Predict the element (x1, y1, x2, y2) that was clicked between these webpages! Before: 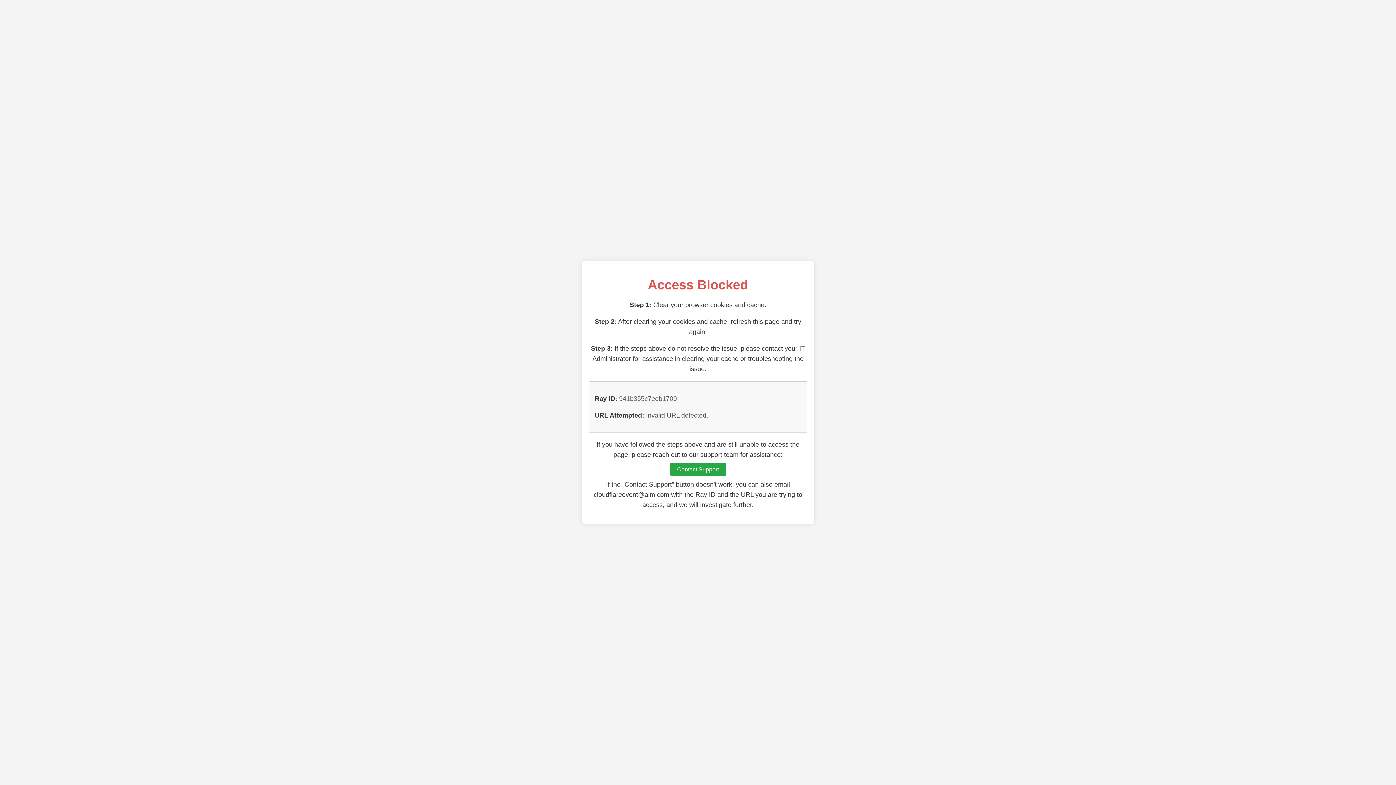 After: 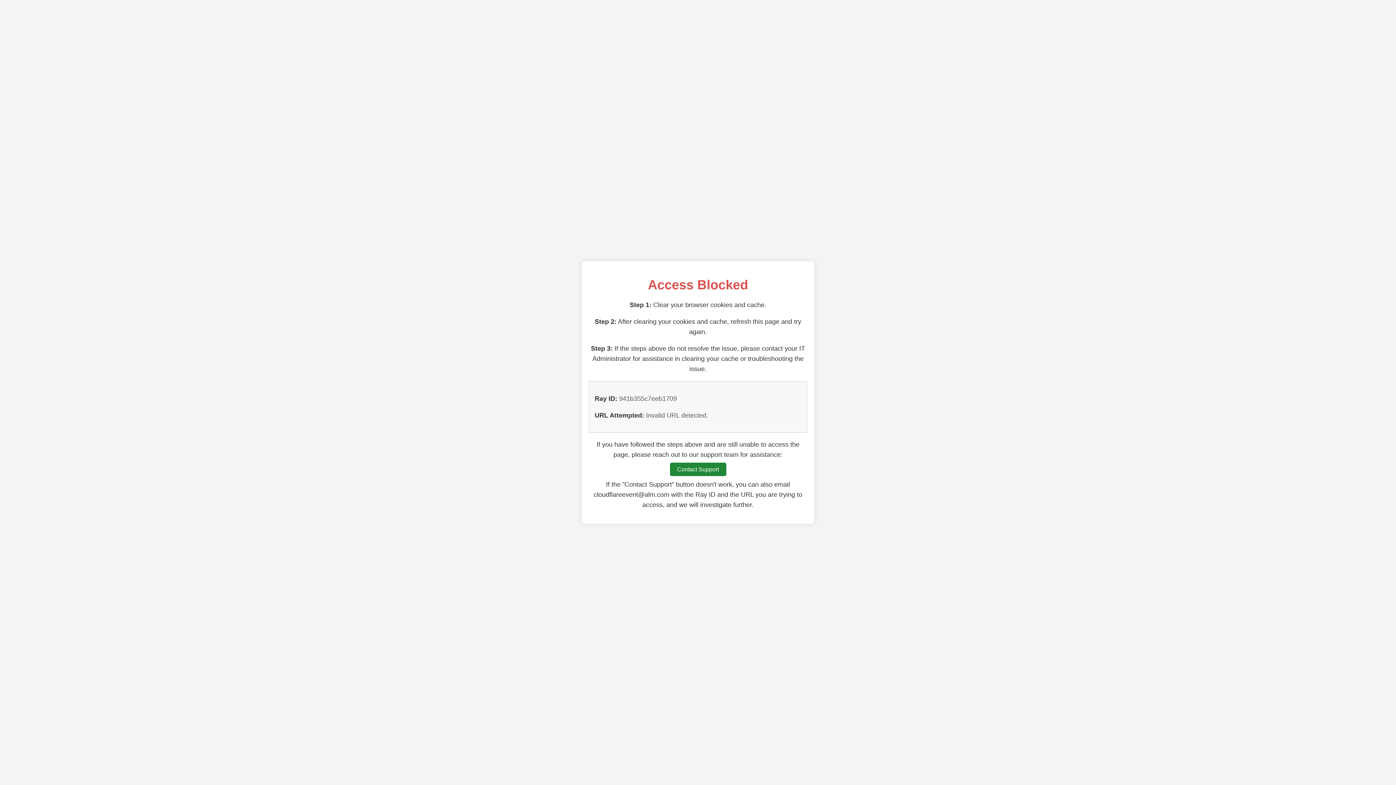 Action: bbox: (670, 462, 726, 476) label: Contact Support